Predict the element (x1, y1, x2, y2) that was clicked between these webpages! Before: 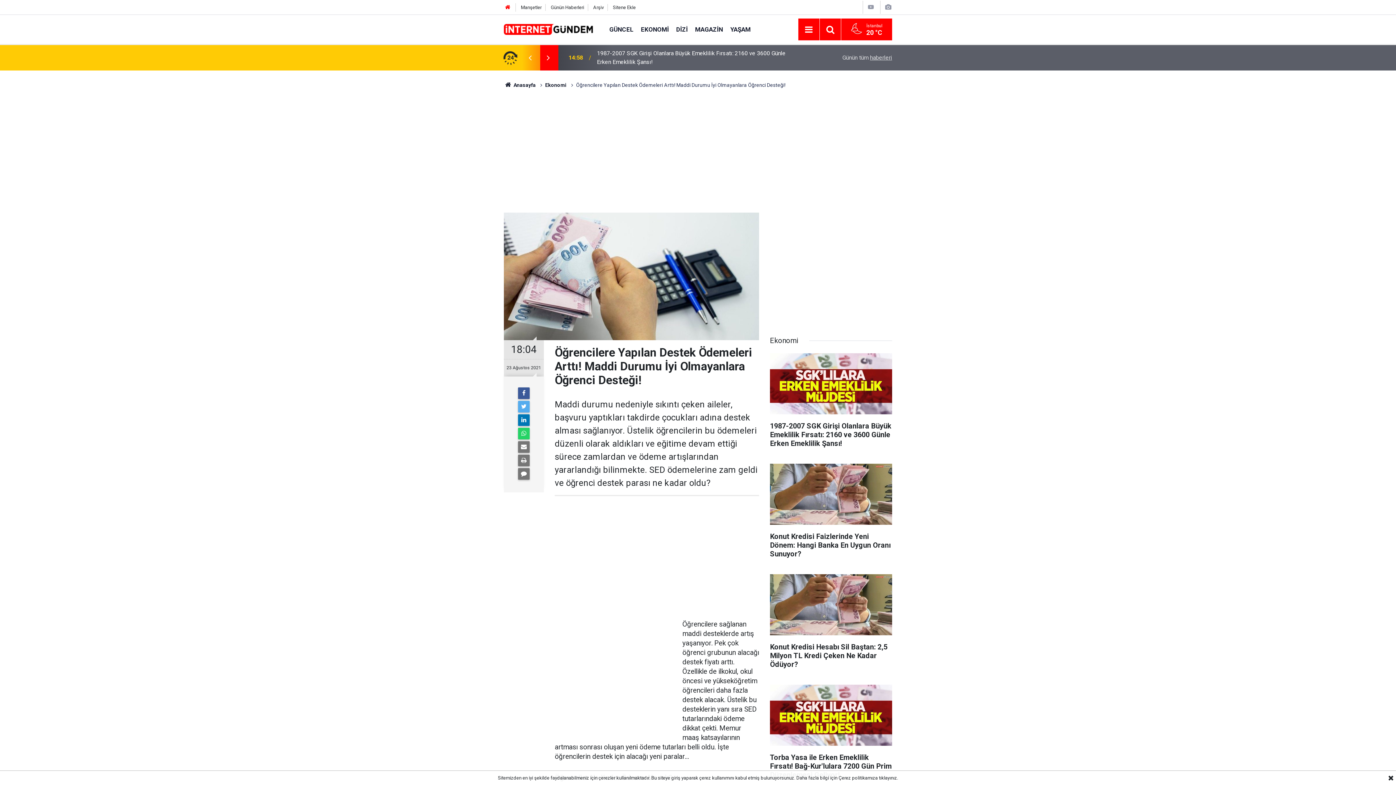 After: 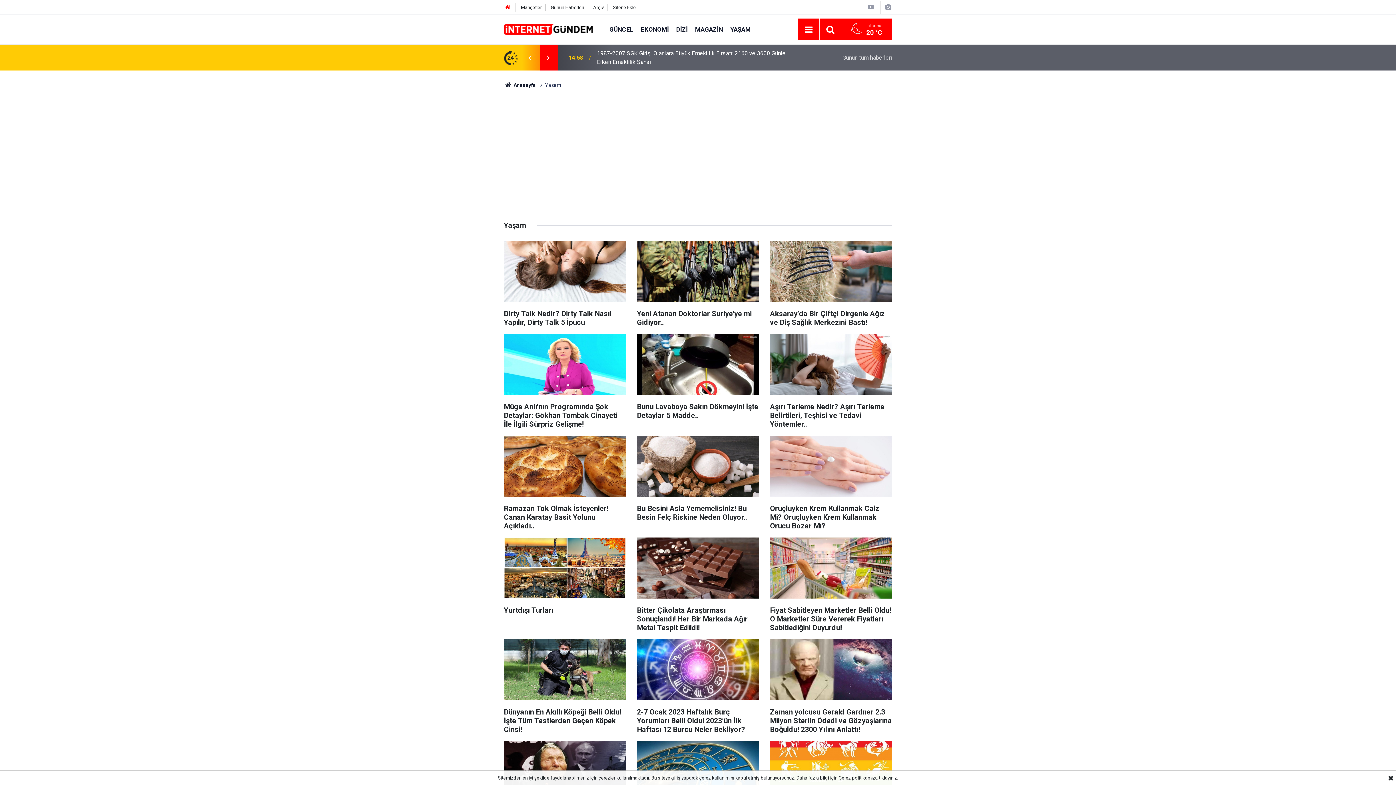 Action: label: YAŞAM bbox: (726, 25, 754, 32)